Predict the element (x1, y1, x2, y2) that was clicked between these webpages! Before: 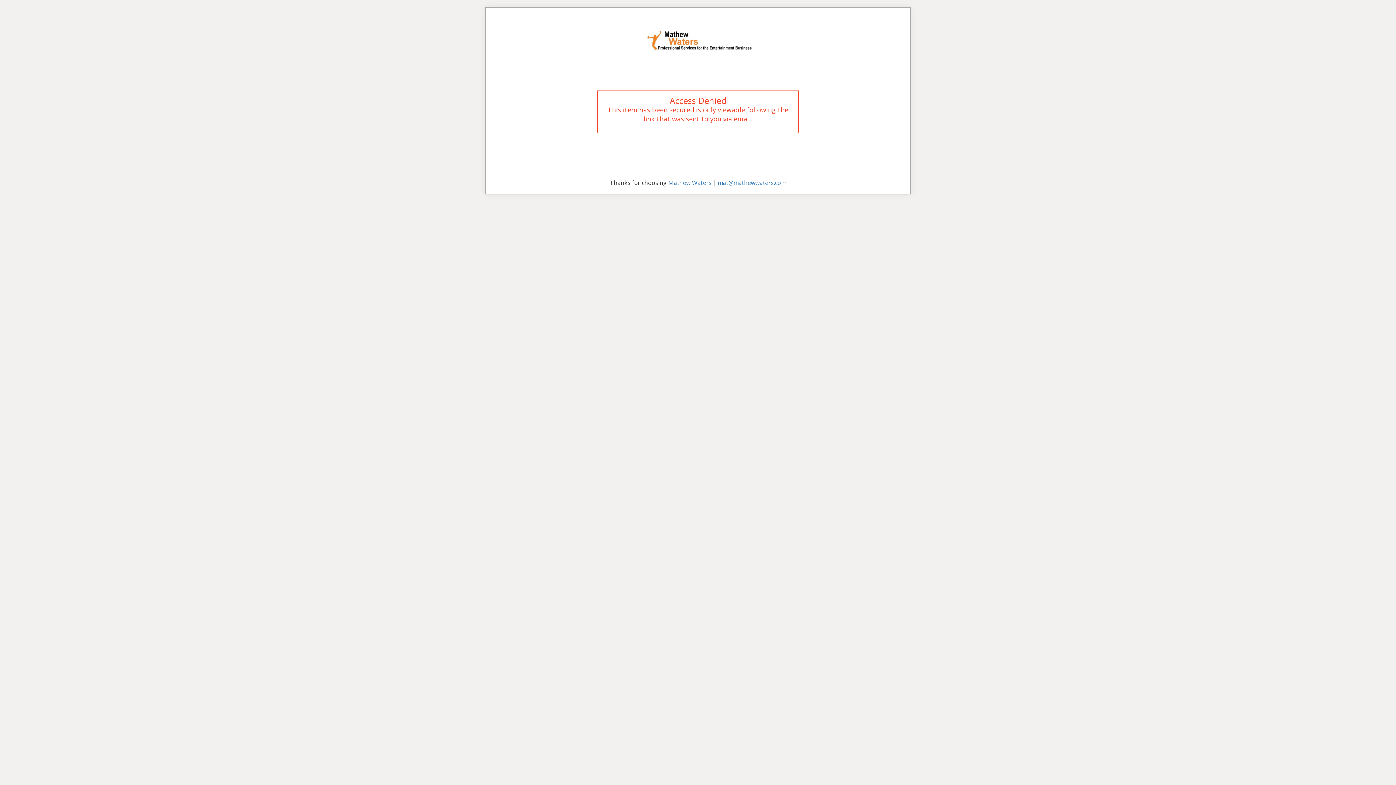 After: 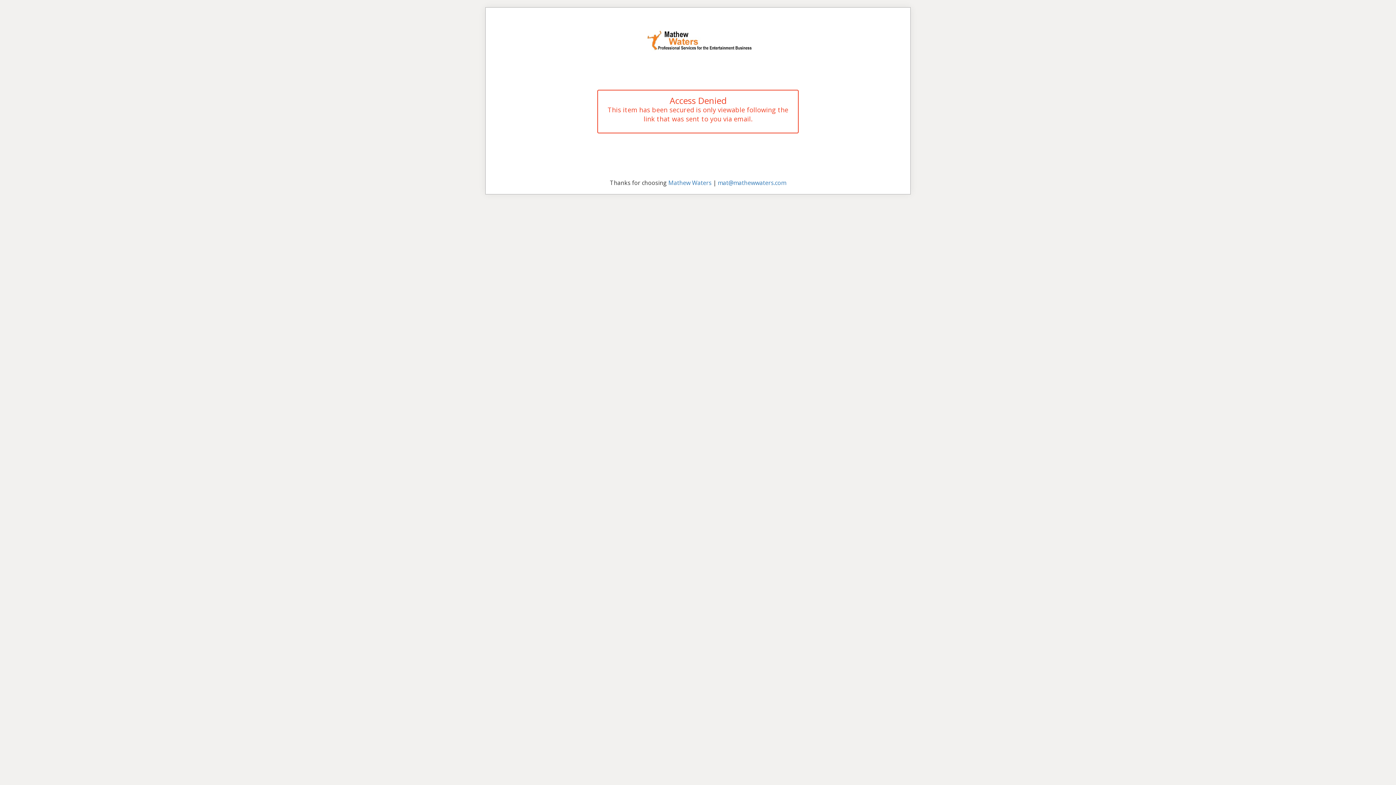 Action: bbox: (643, 35, 752, 43)